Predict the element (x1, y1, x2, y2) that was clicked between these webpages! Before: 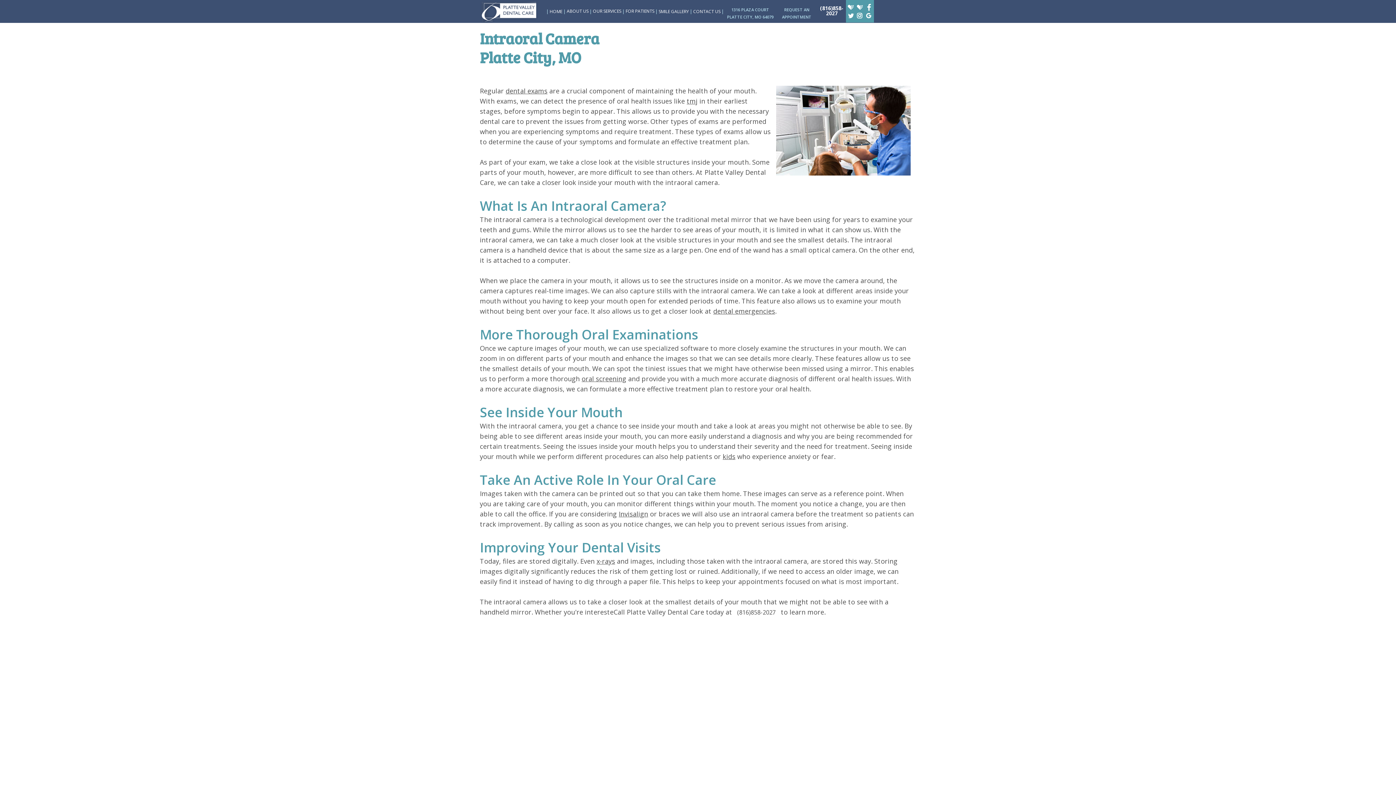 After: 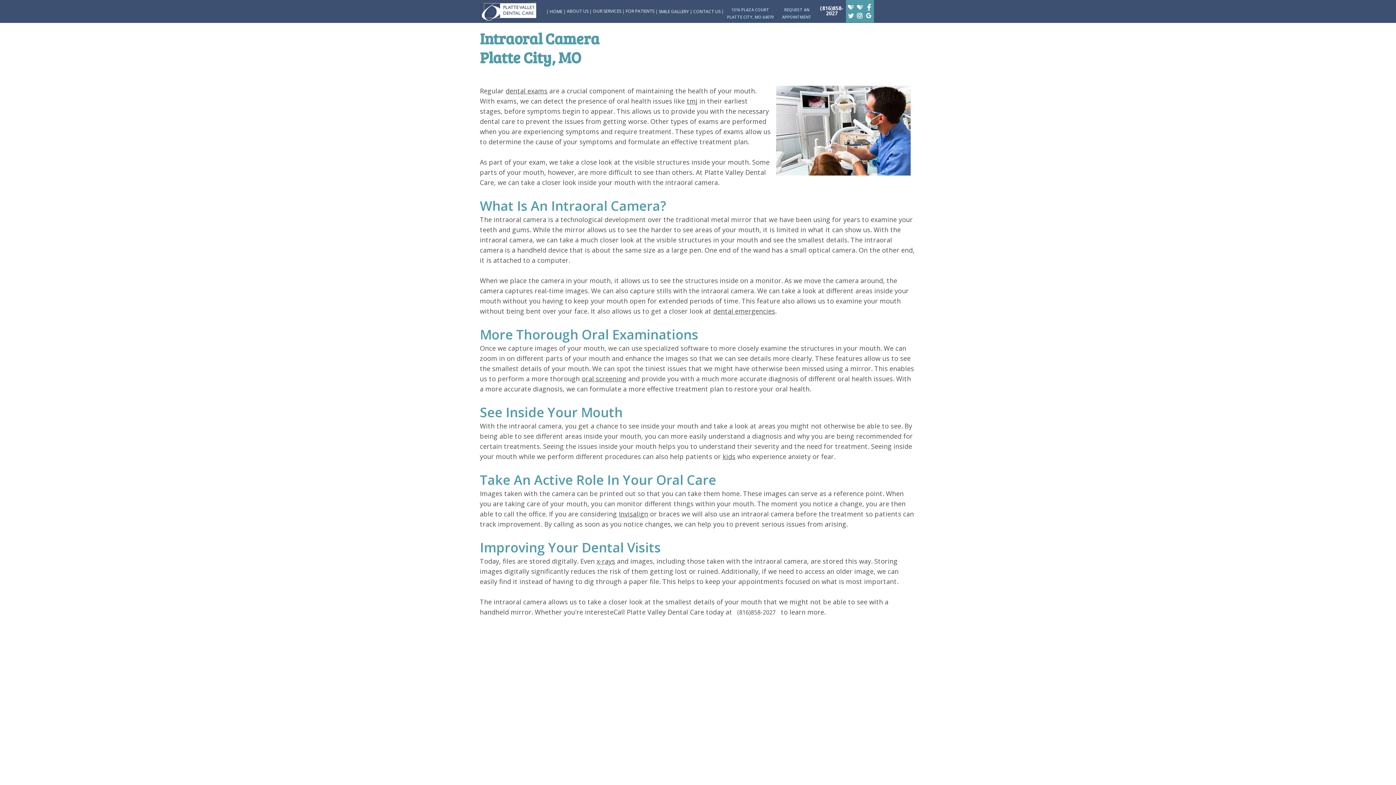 Action: label: oral screening bbox: (581, 374, 626, 383)